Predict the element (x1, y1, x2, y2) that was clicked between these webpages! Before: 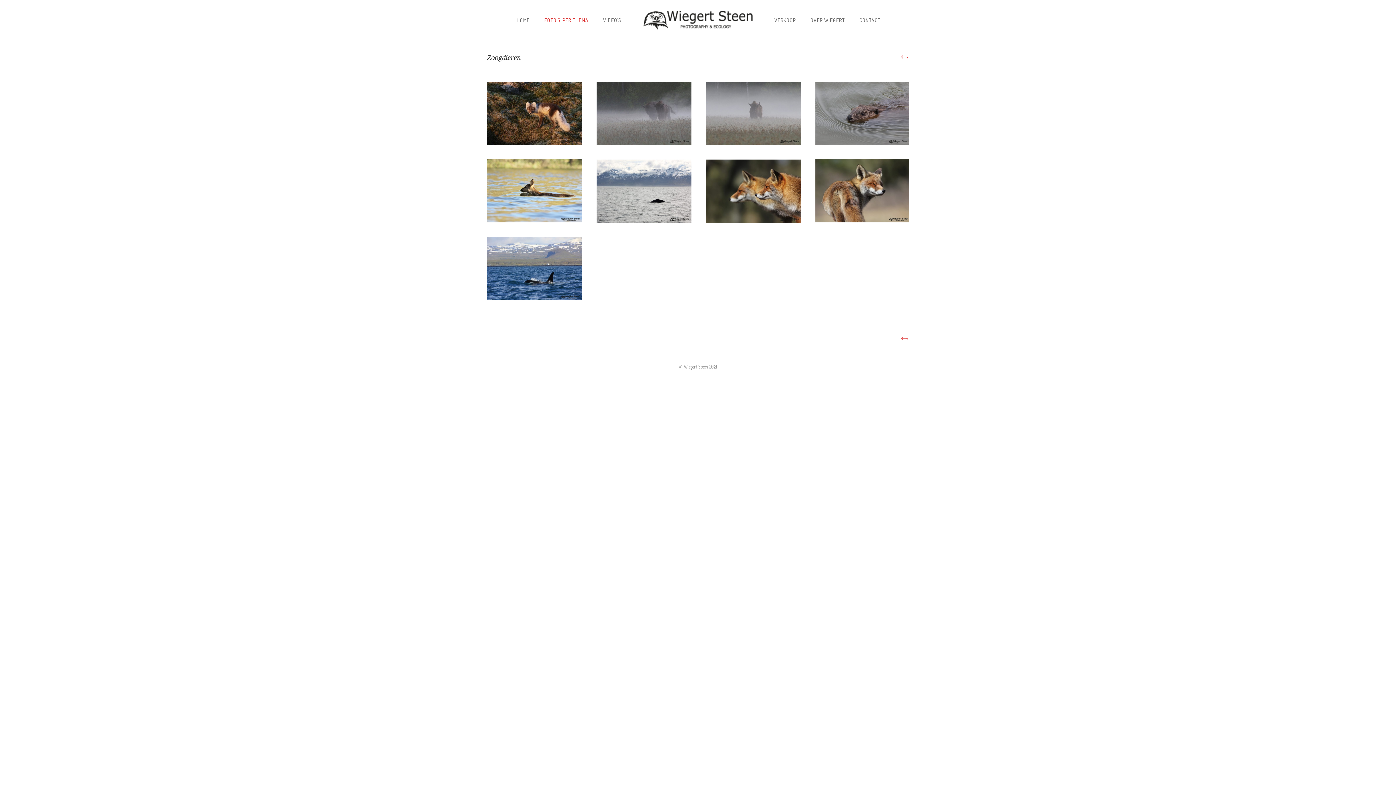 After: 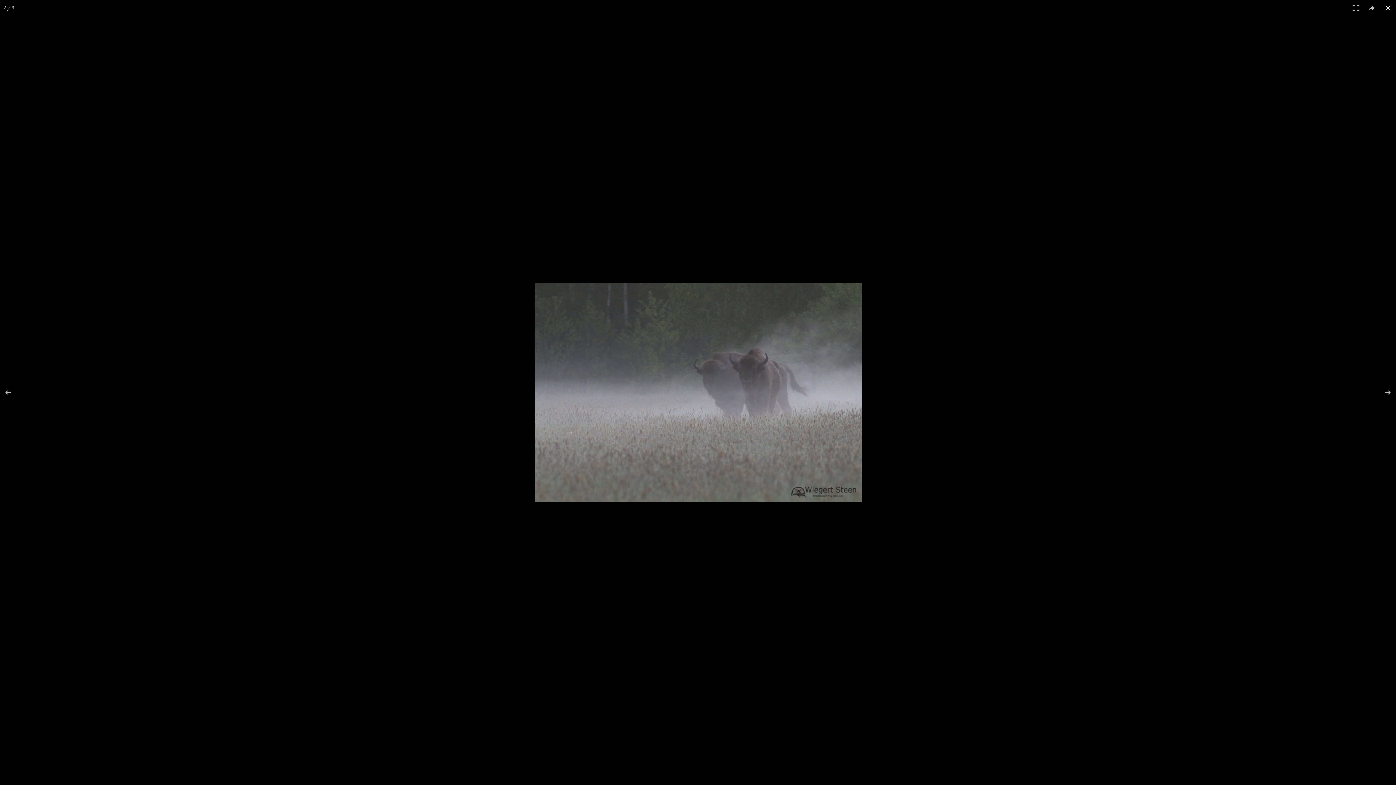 Action: bbox: (596, 81, 691, 145) label: WISENT